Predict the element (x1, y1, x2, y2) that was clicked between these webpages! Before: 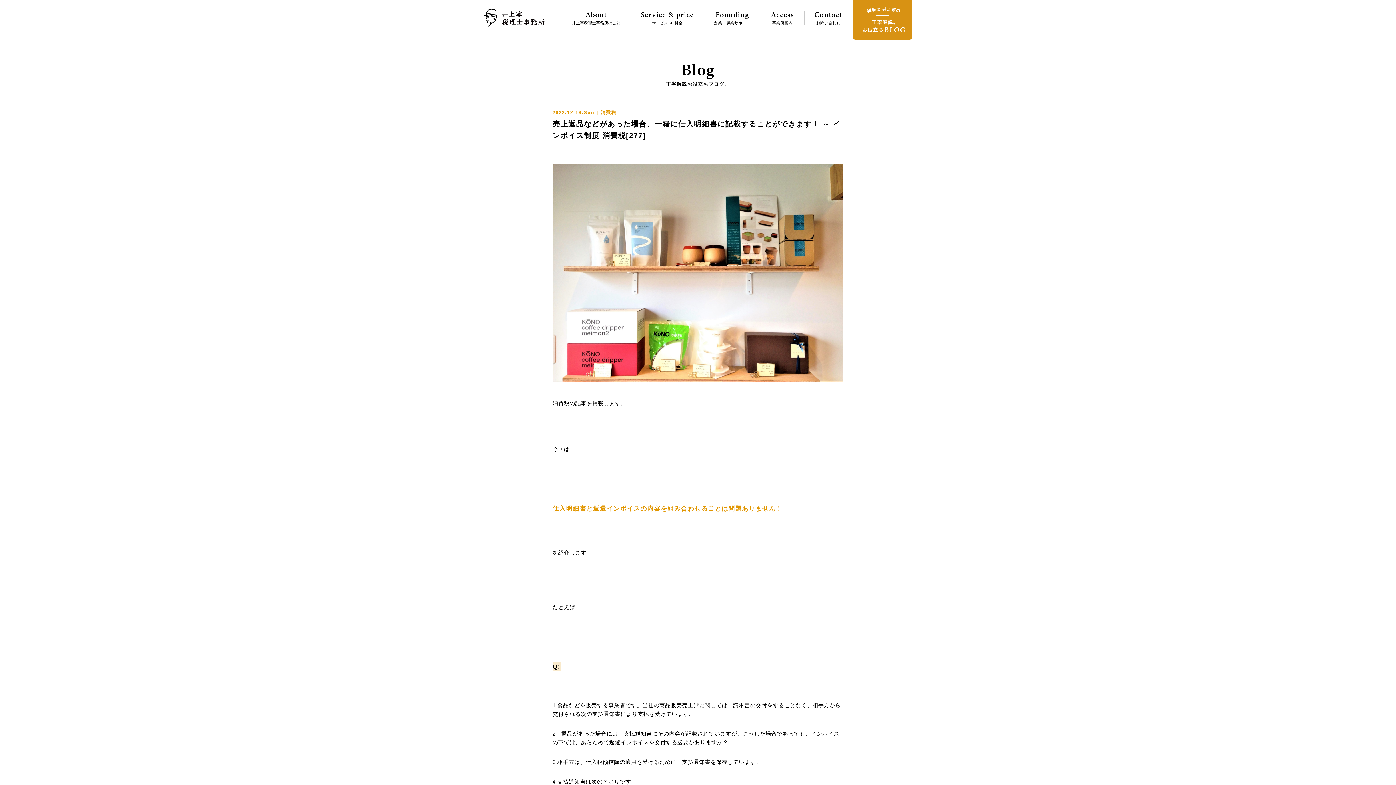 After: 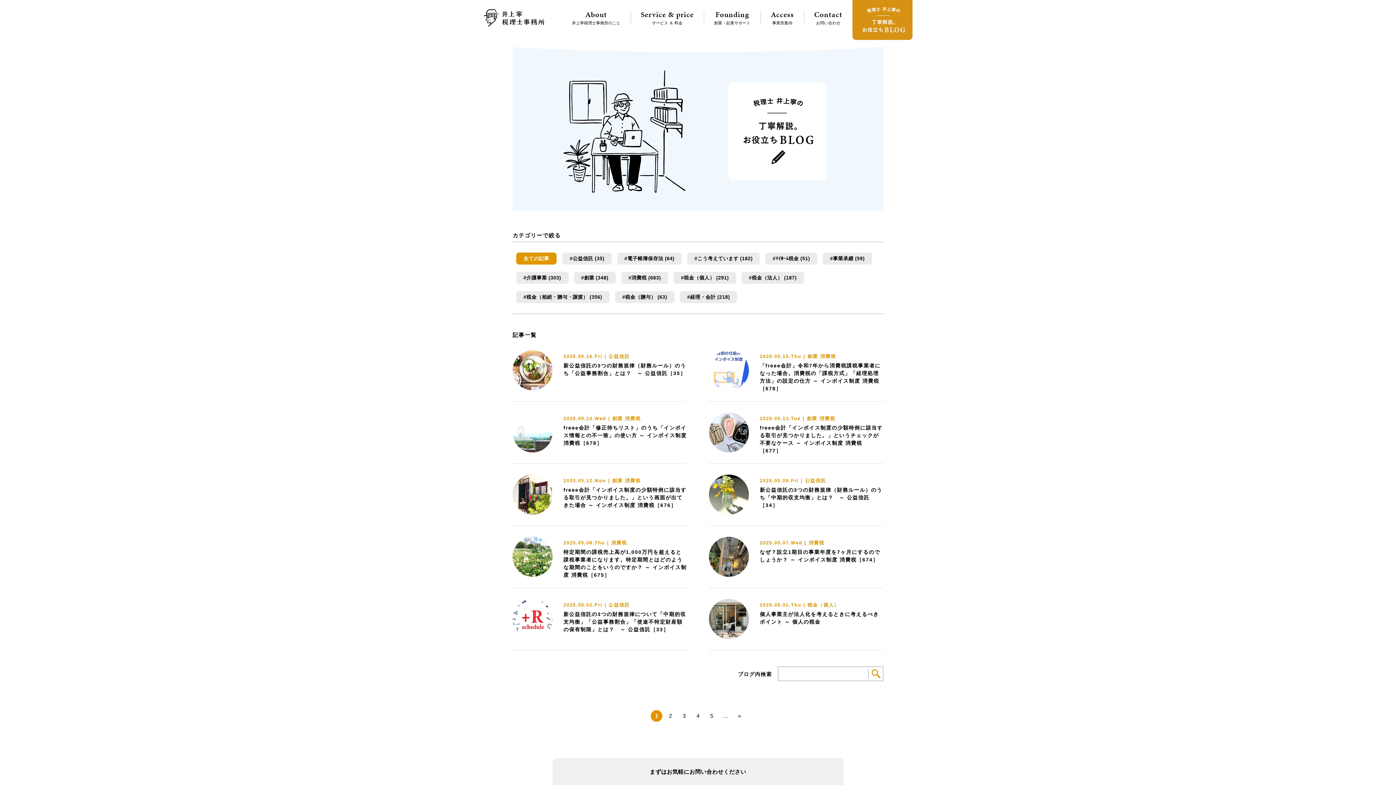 Action: bbox: (852, 0, 912, 40)